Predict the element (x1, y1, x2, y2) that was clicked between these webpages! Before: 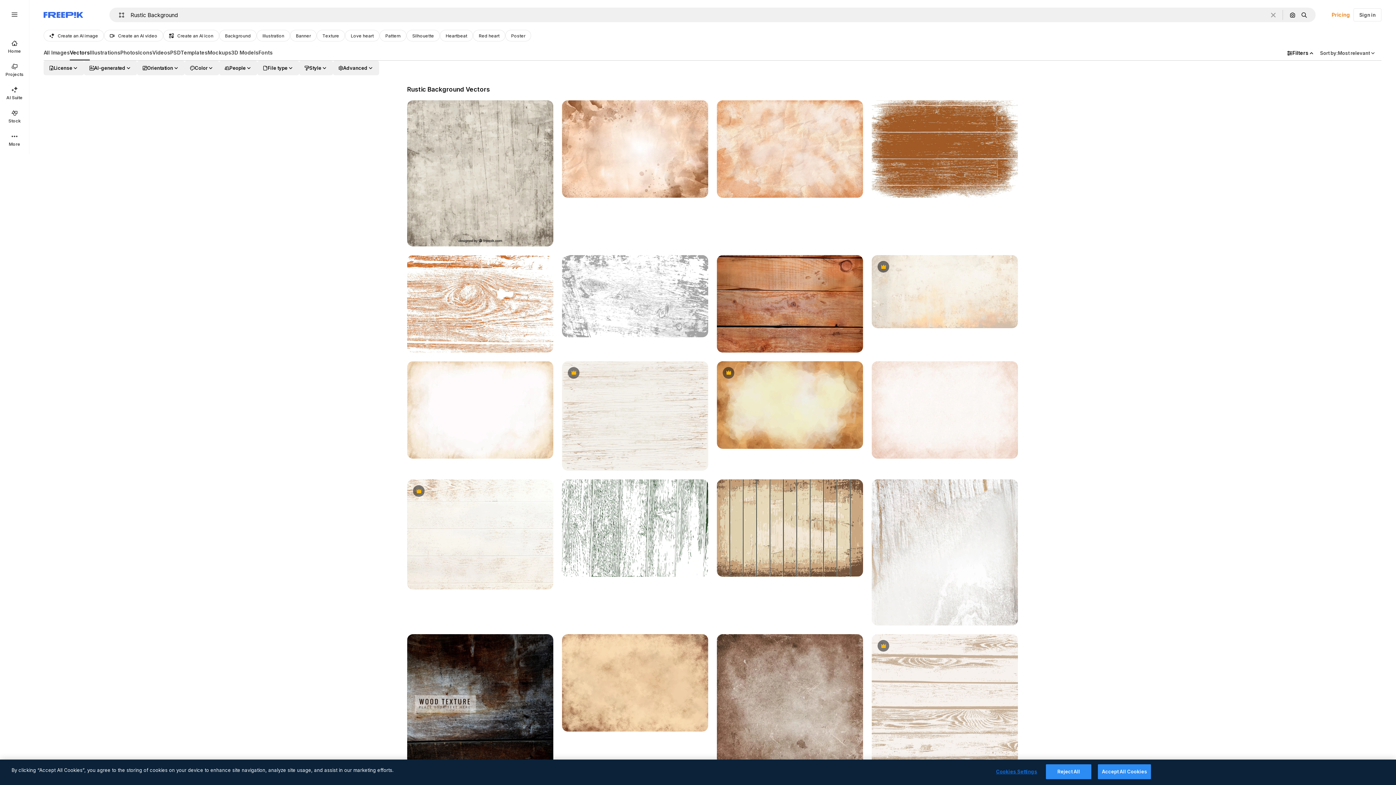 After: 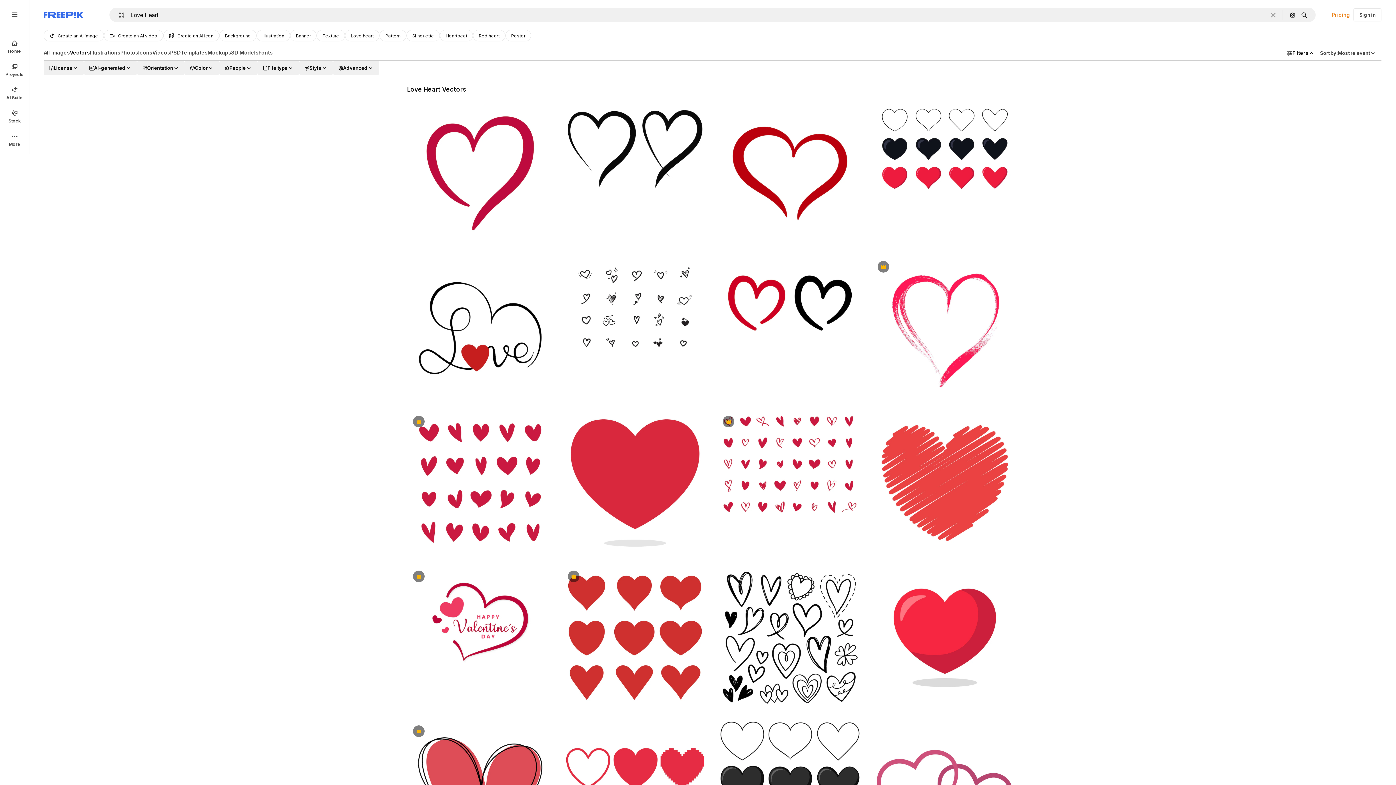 Action: bbox: (345, 29, 379, 41) label: Love heart